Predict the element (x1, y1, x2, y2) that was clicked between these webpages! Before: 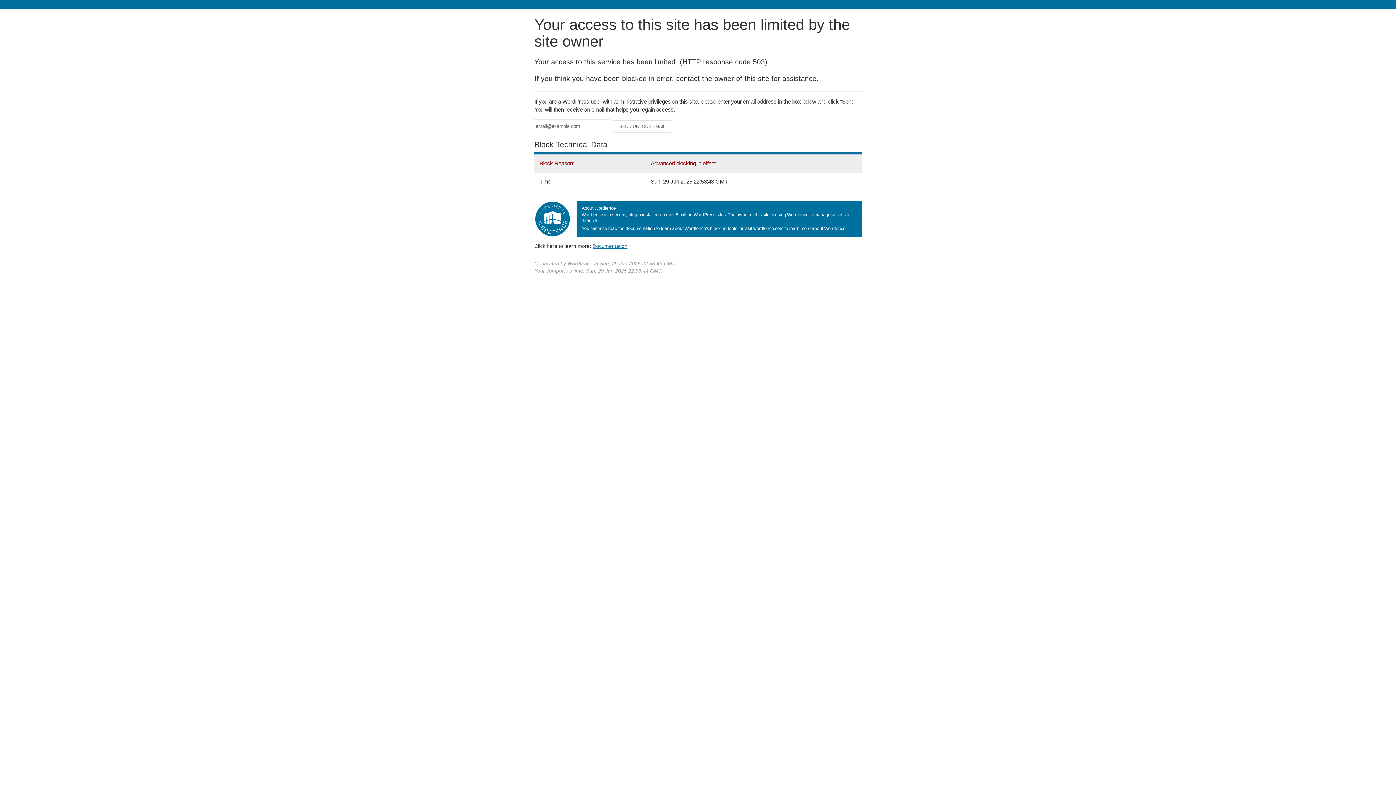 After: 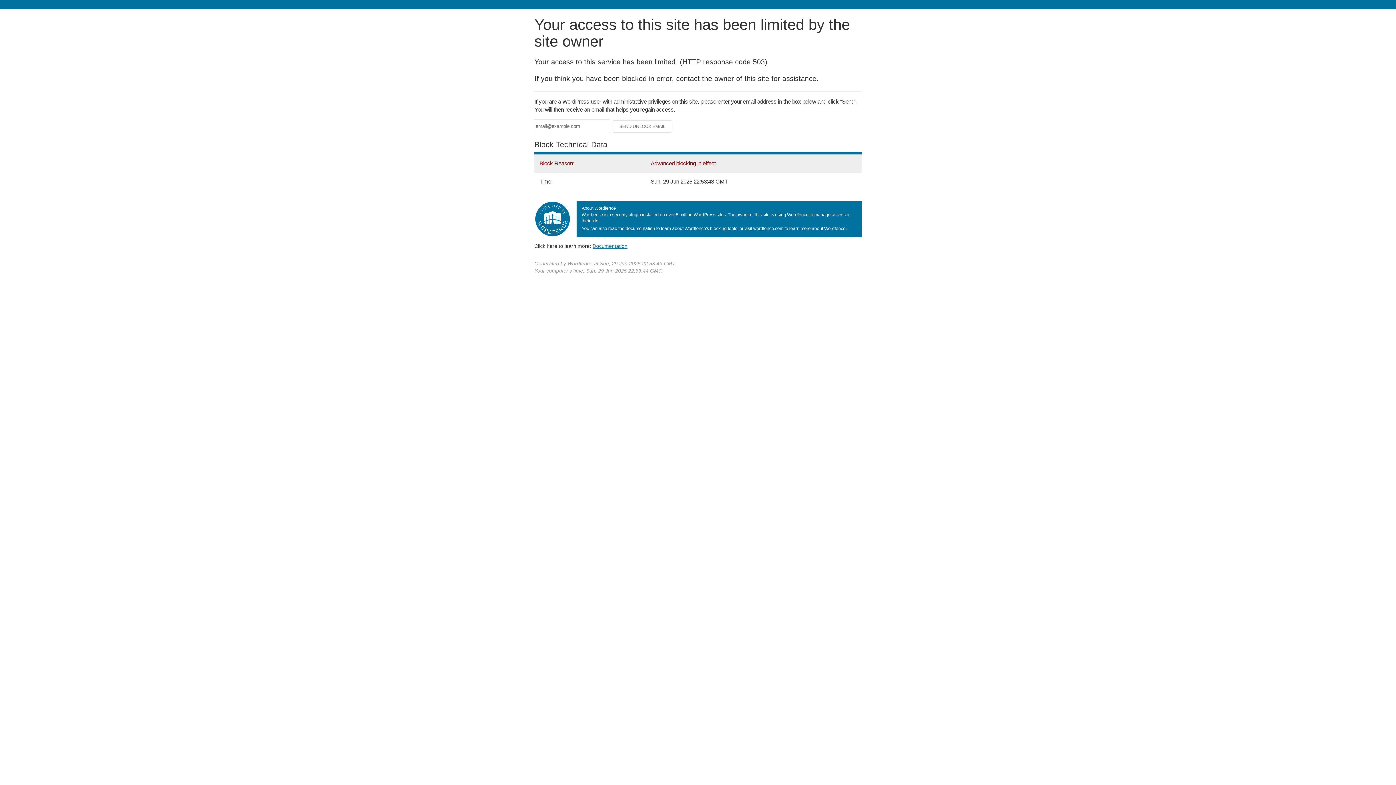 Action: bbox: (592, 243, 627, 248) label: Documentation